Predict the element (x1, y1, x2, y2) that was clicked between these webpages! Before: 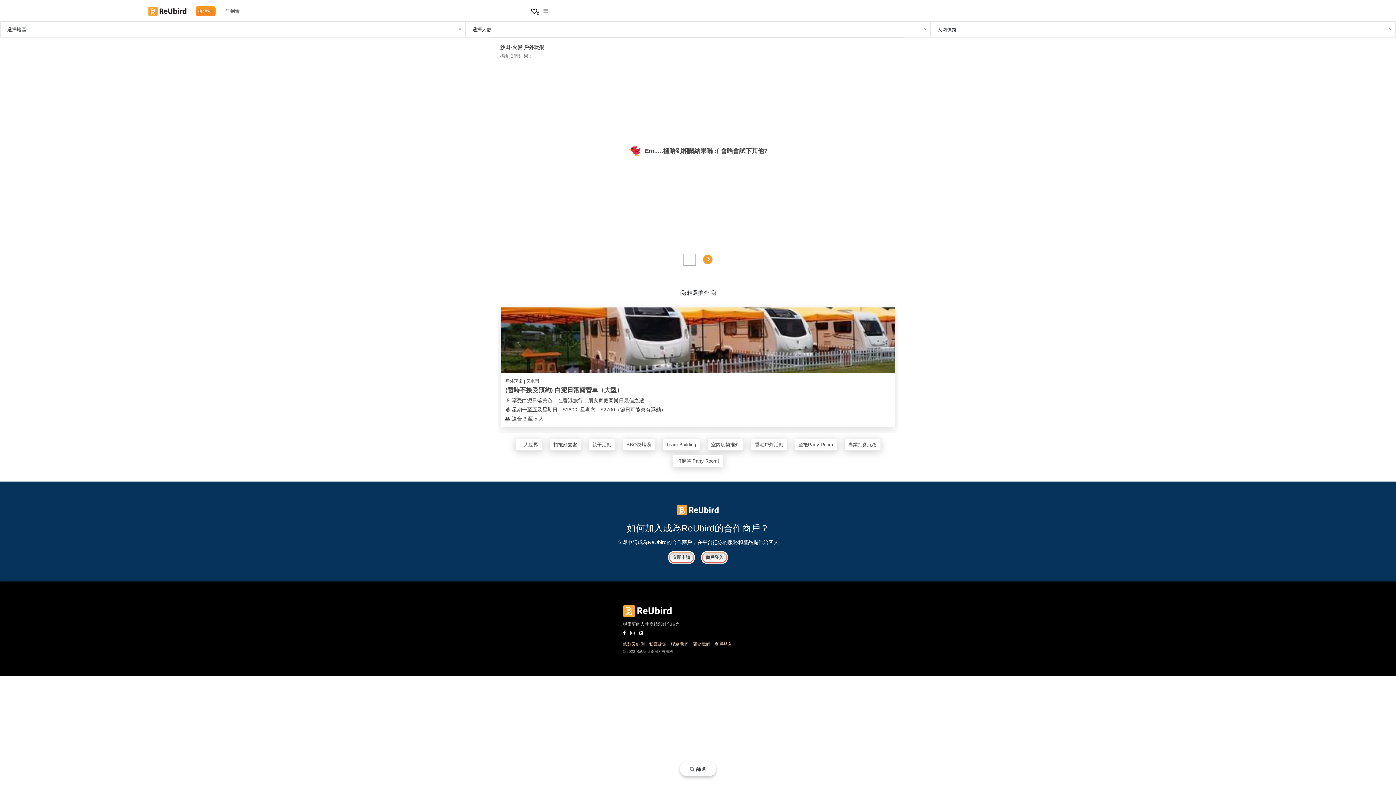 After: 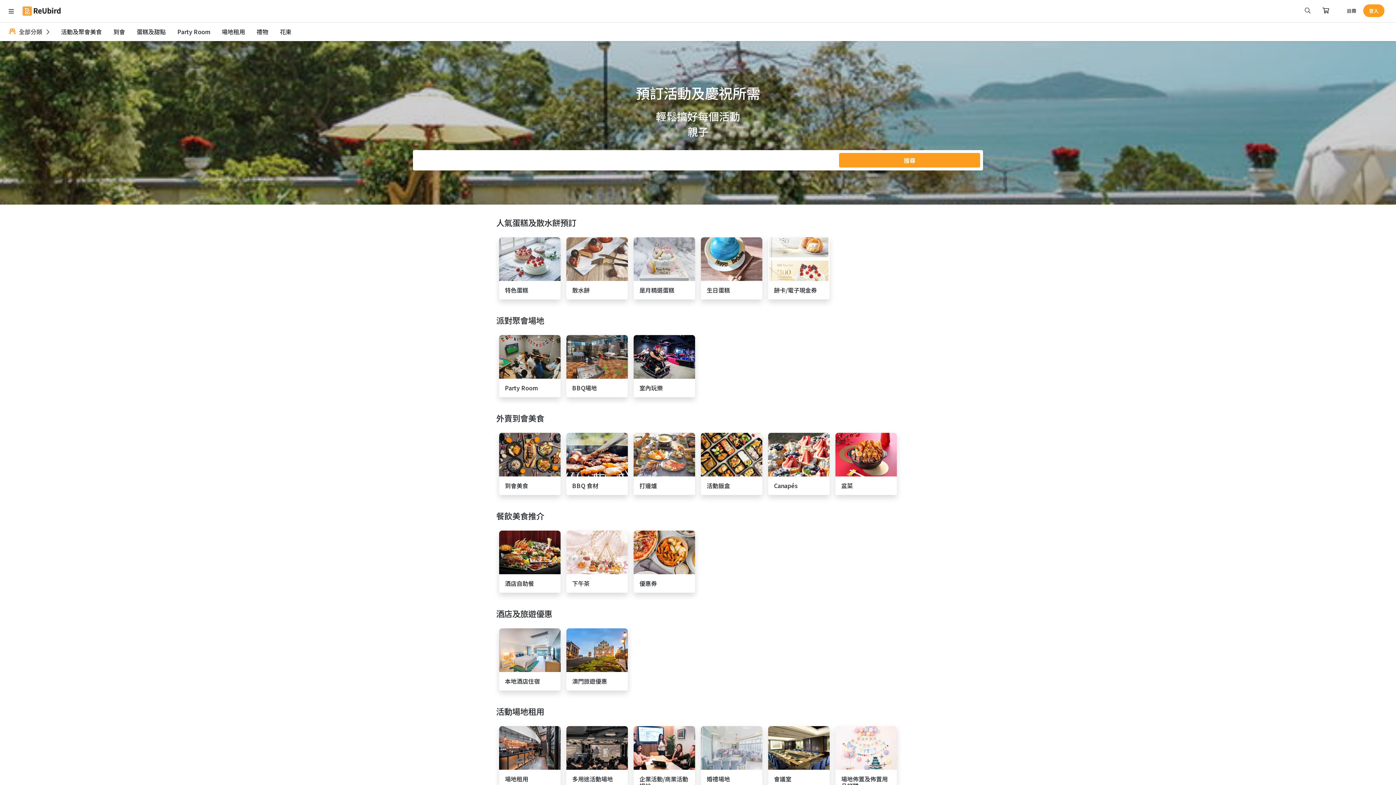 Action: bbox: (751, 438, 787, 450) label: 香港戶外活動